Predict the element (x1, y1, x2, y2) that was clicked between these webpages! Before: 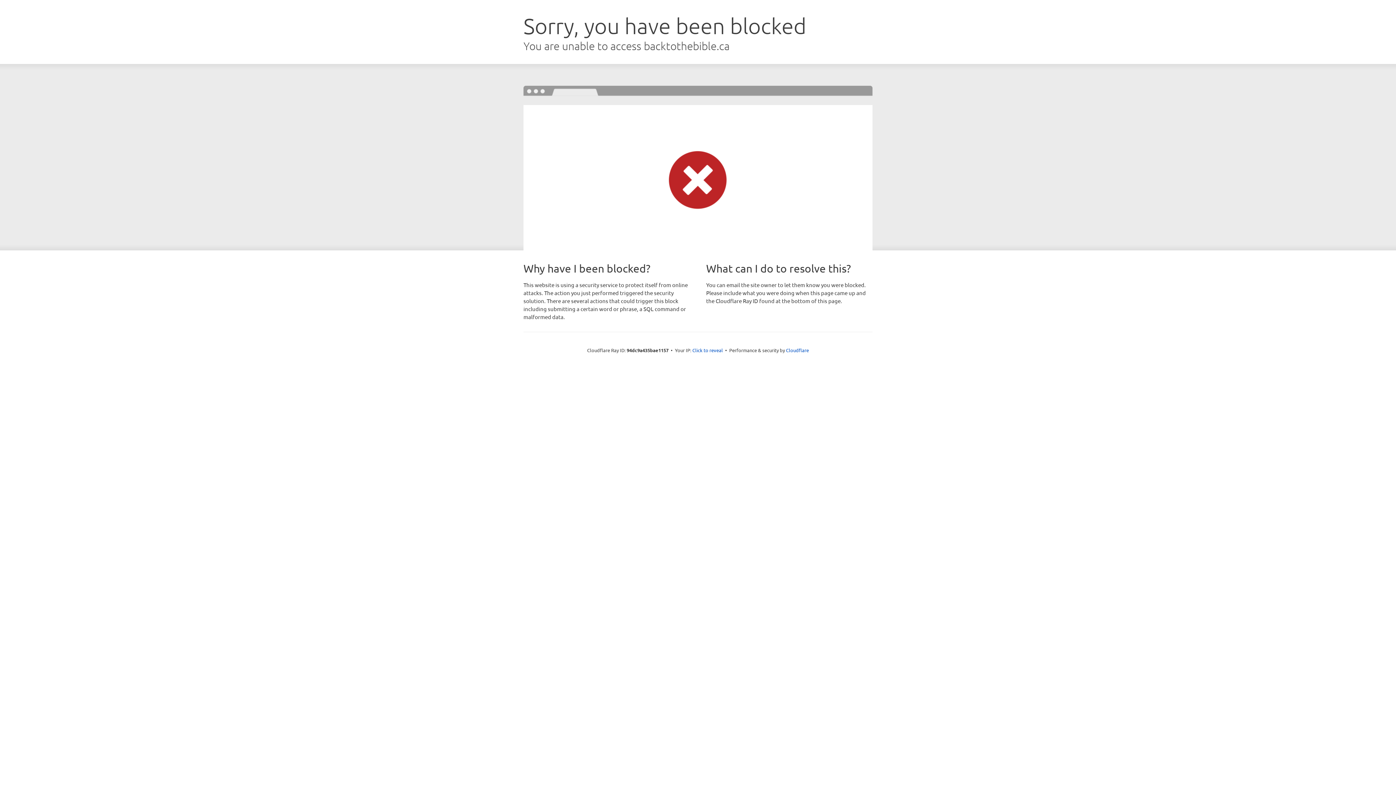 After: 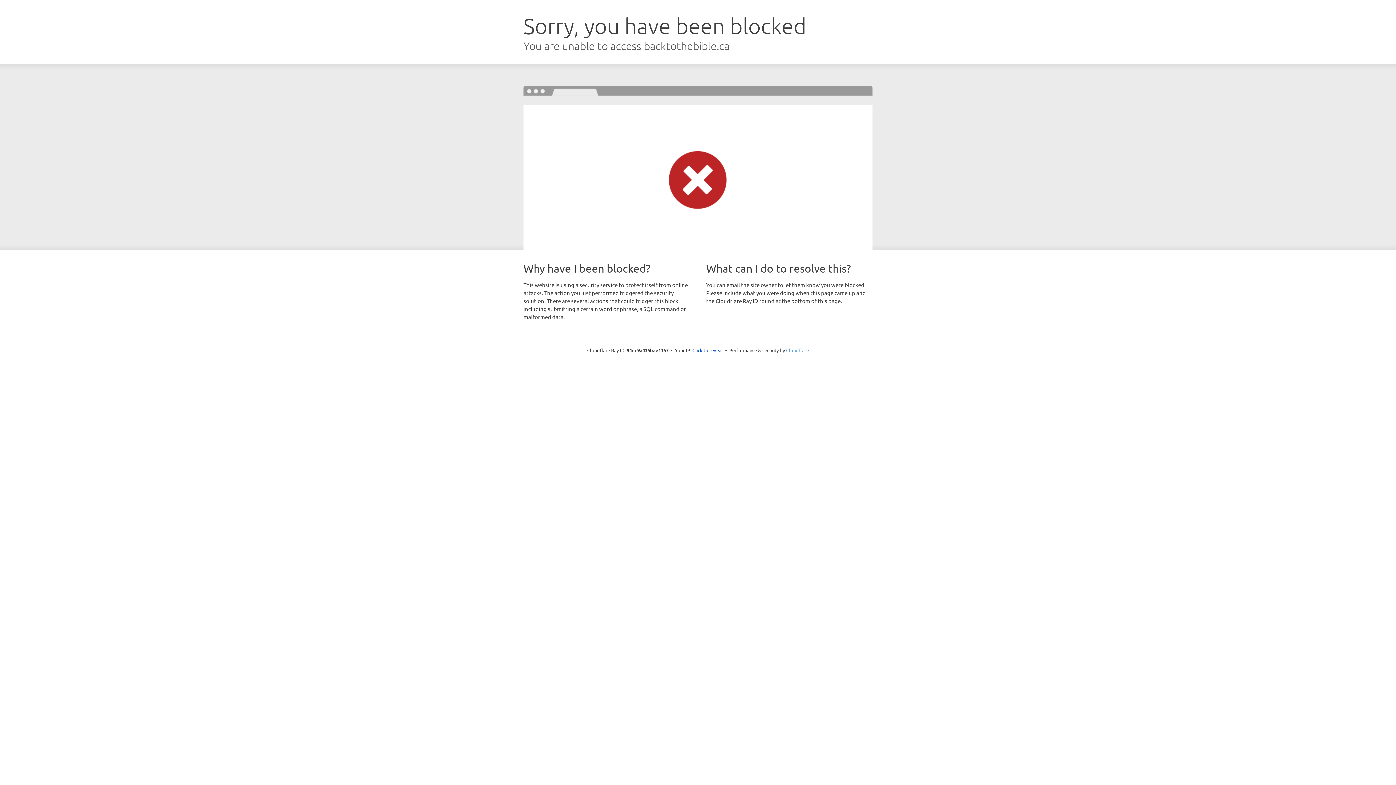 Action: bbox: (786, 347, 809, 353) label: Cloudflare